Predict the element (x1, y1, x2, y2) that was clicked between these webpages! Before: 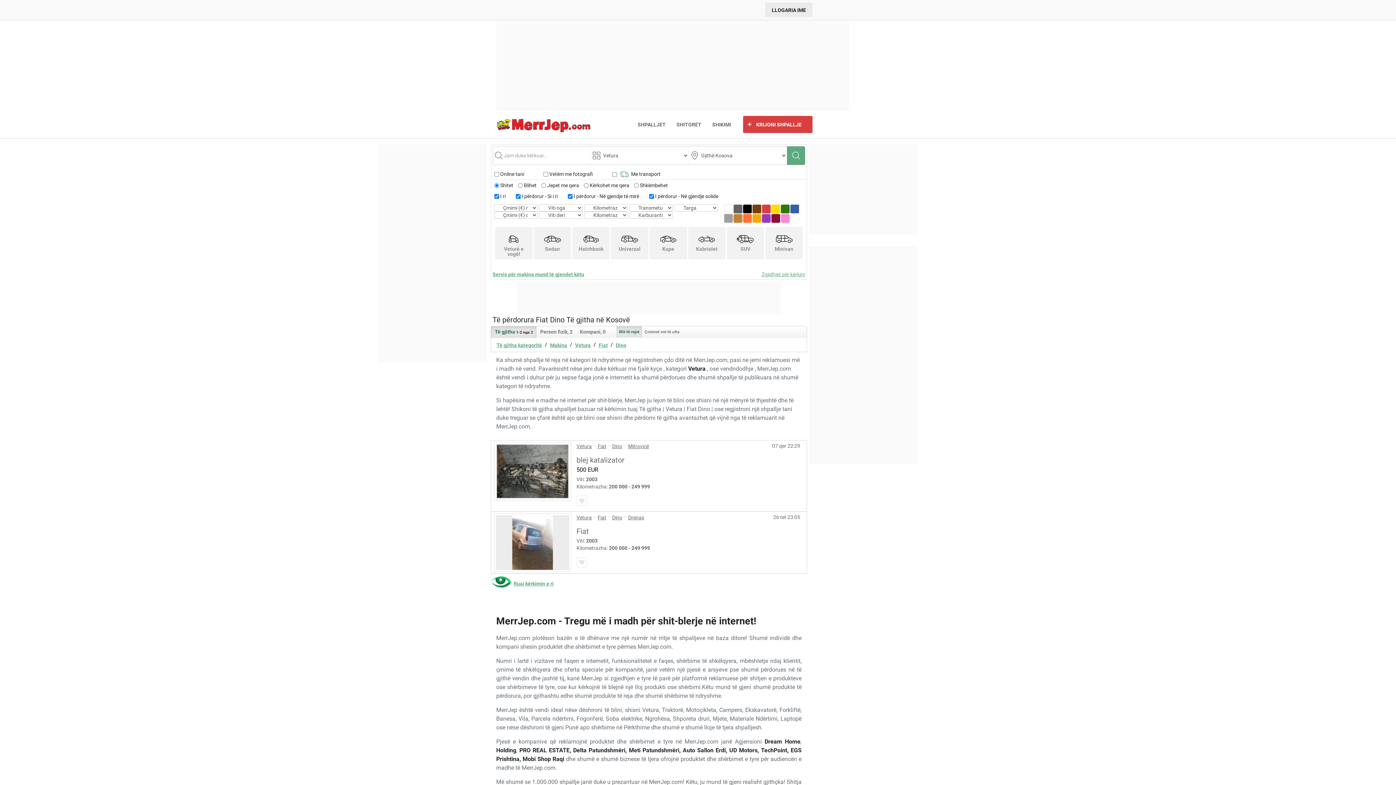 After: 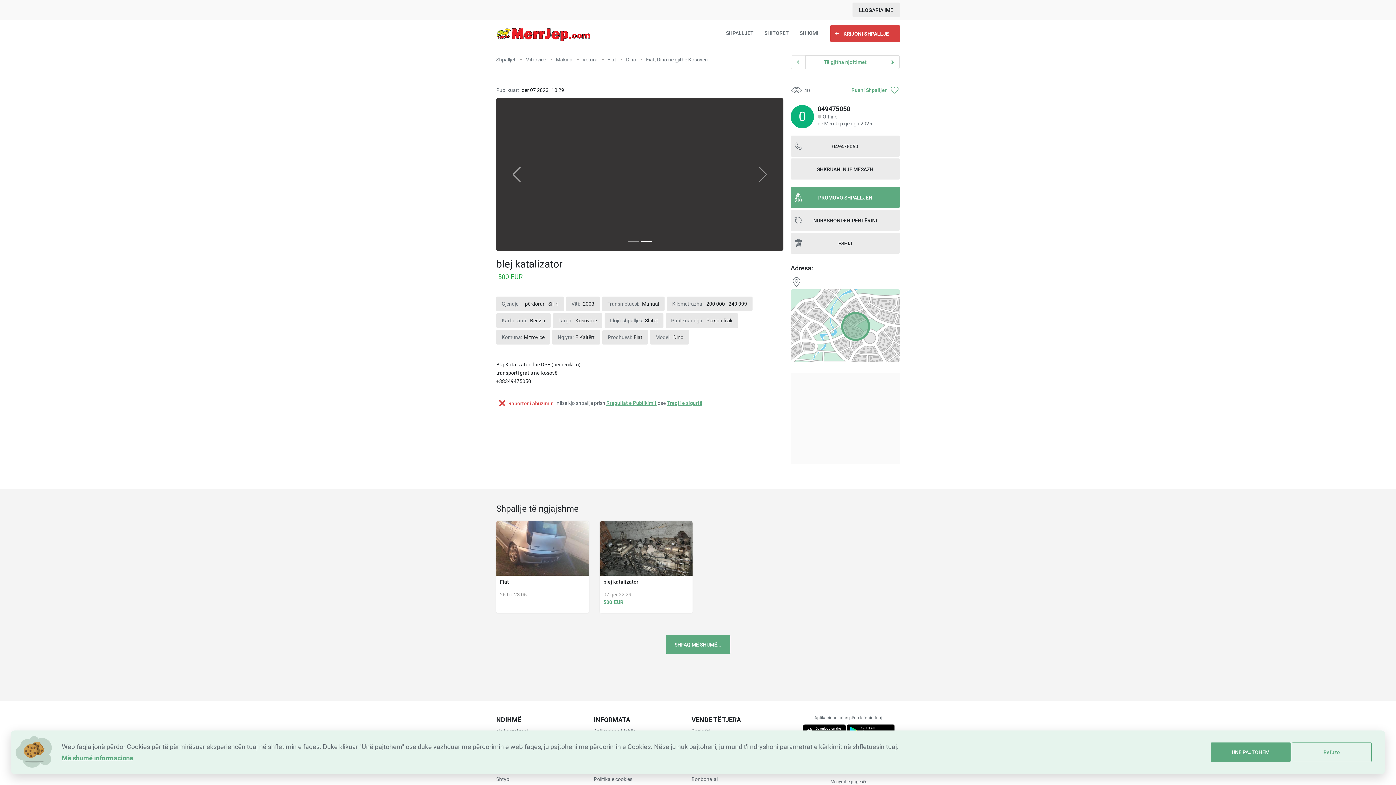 Action: bbox: (494, 442, 570, 500)